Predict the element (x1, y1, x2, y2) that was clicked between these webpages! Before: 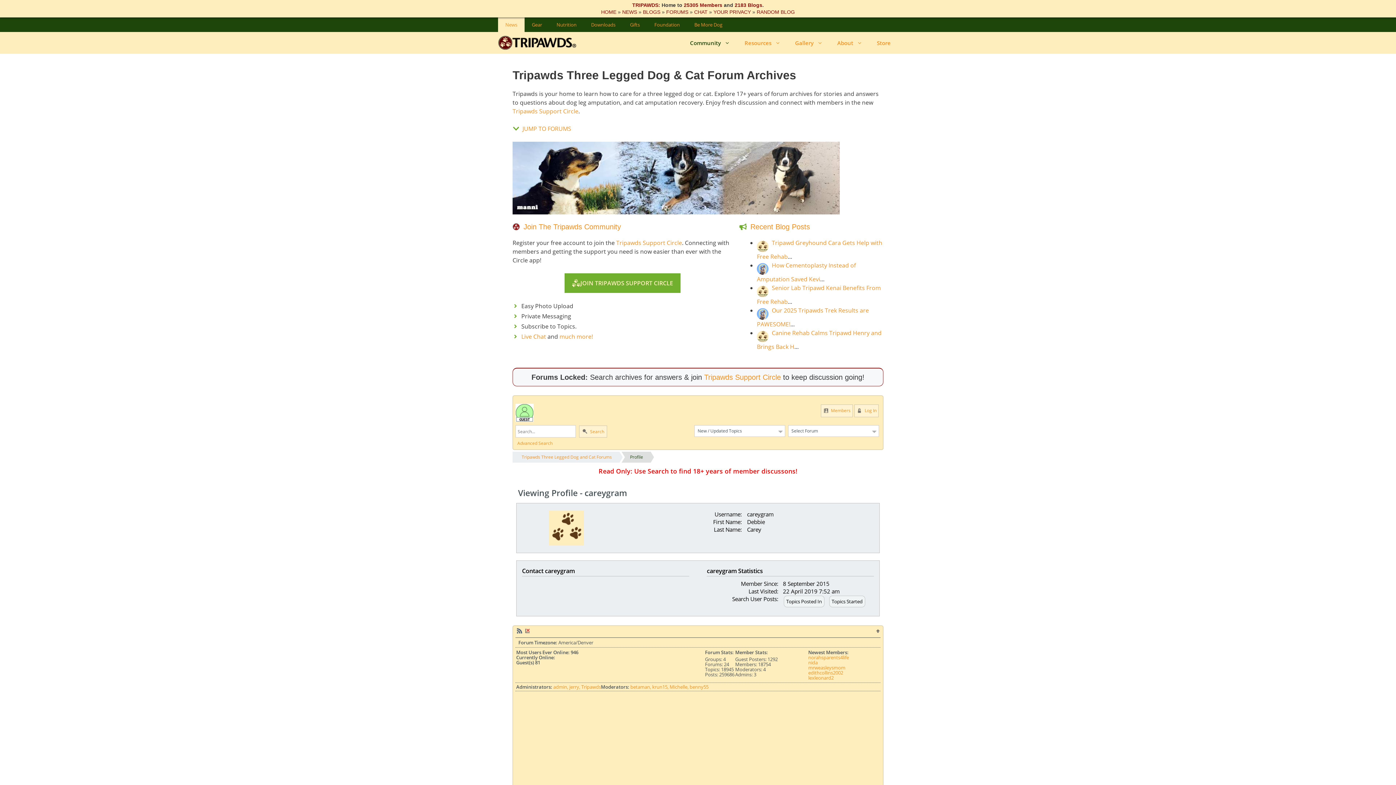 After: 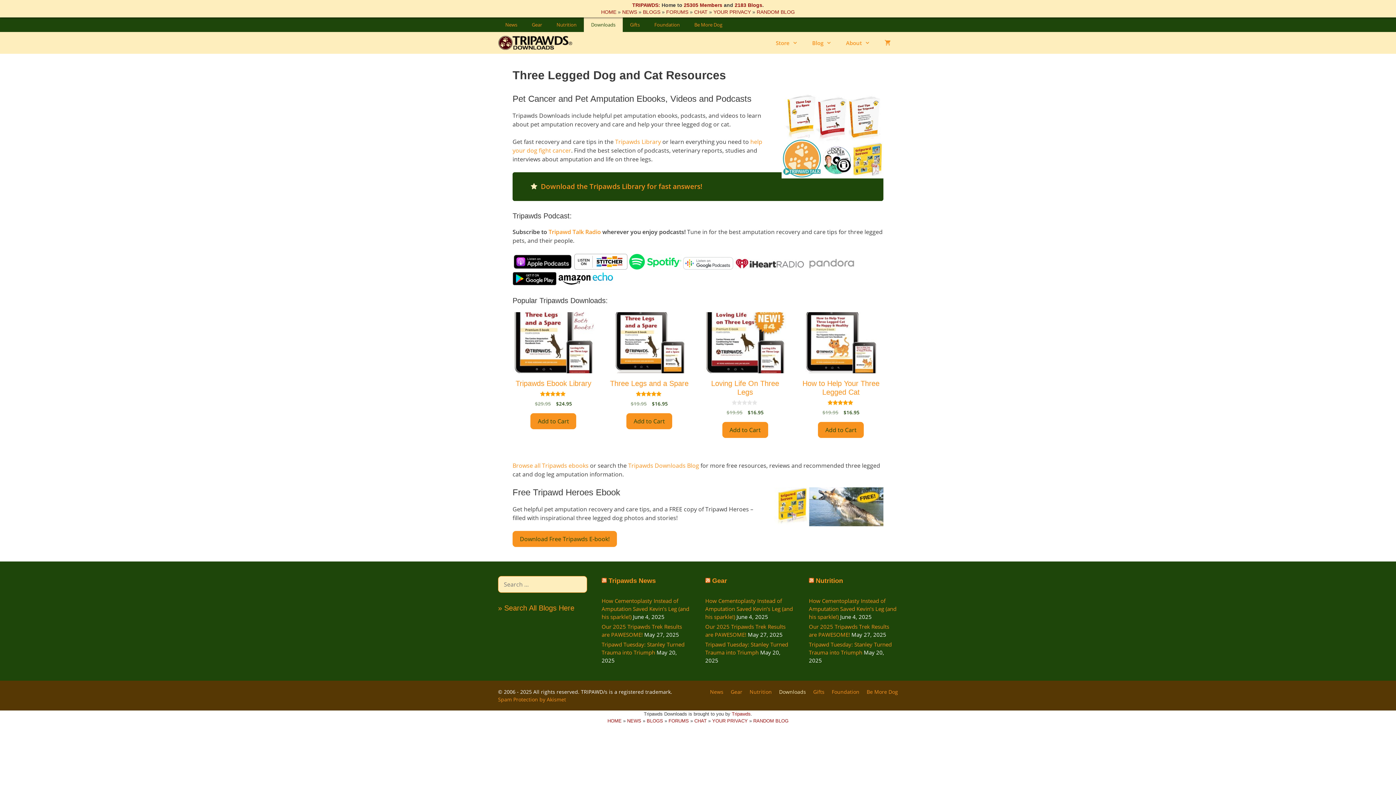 Action: label: Downloads bbox: (584, 17, 622, 32)